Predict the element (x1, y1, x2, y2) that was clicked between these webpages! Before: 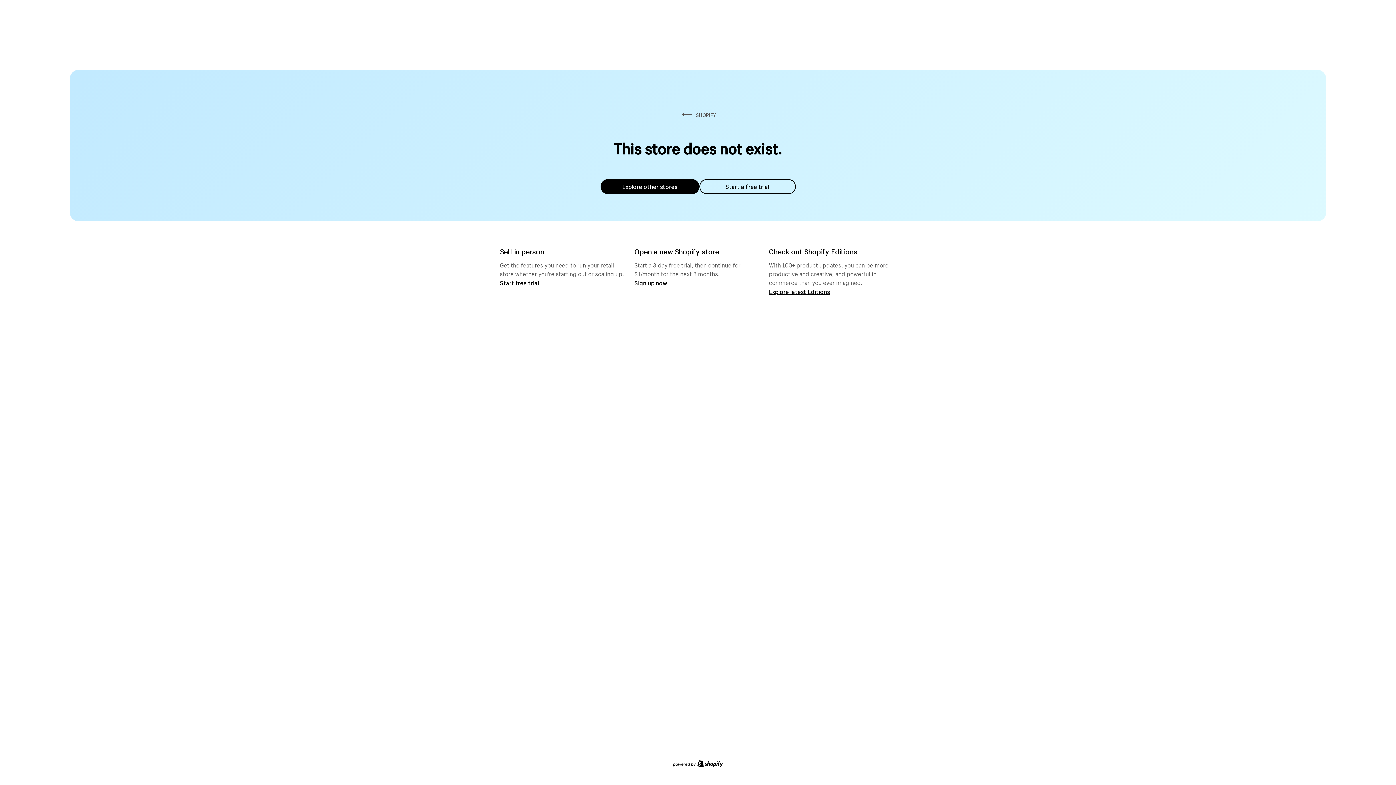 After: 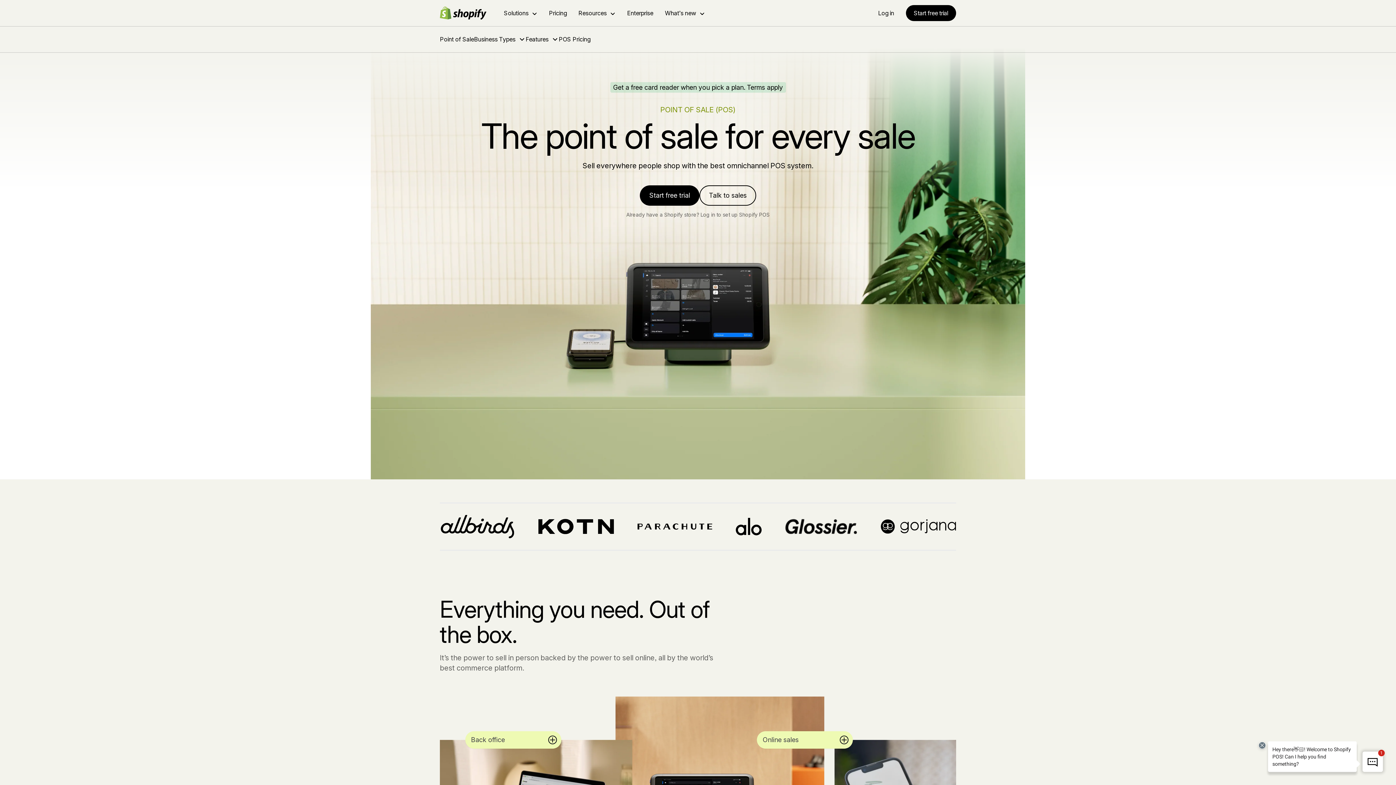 Action: label: Start free trial bbox: (500, 279, 539, 286)